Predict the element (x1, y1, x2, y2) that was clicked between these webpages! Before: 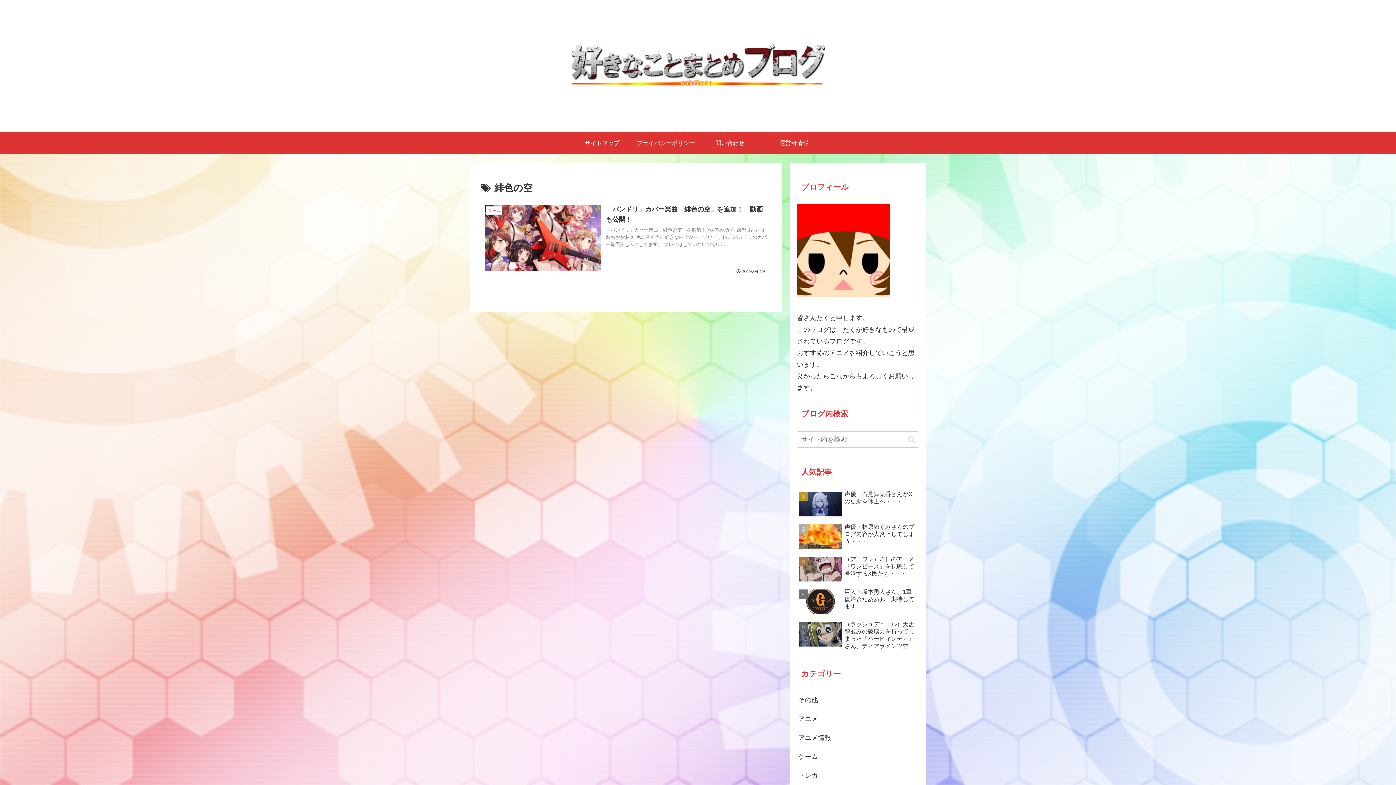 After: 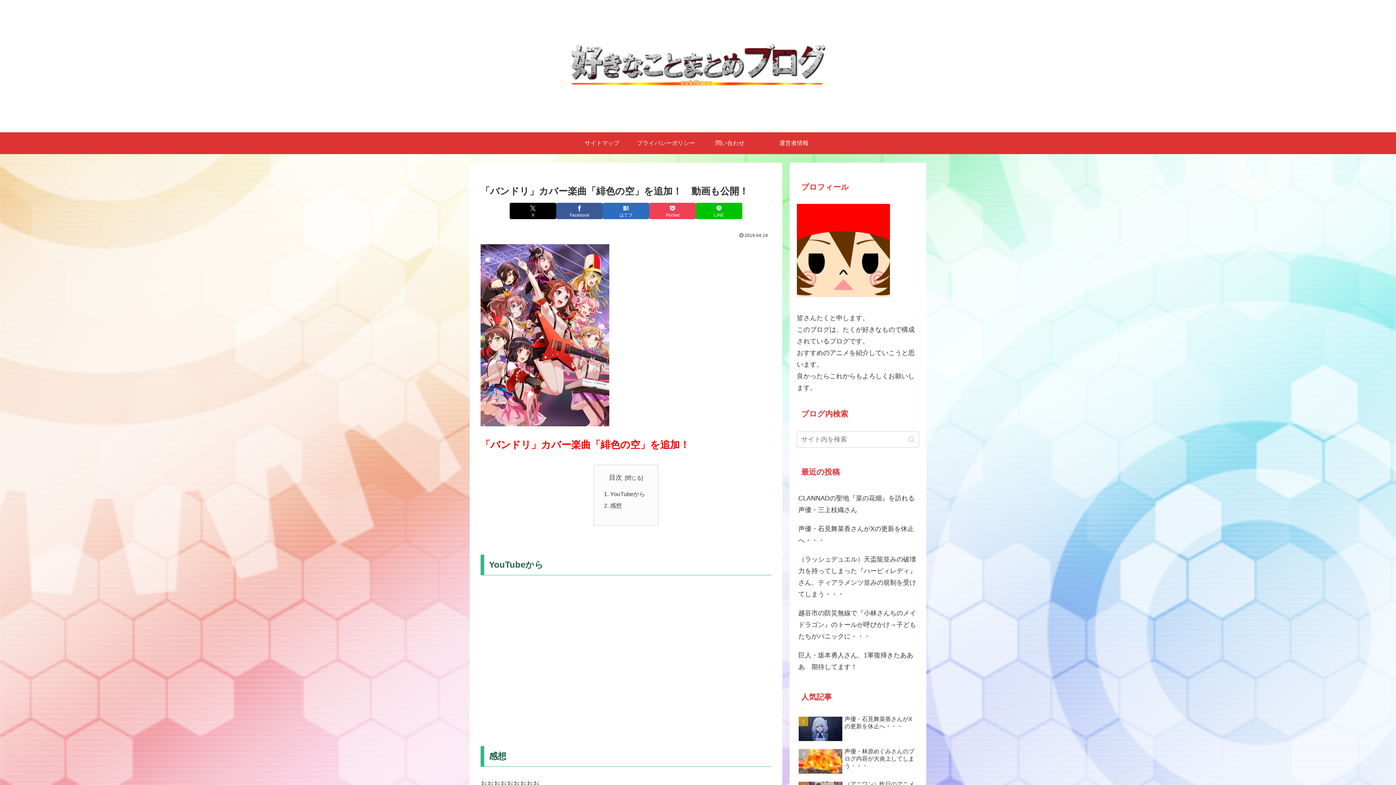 Action: bbox: (480, 200, 771, 278) label: ゲーム
「バンドリ」カバー楽曲「緋色の空」を追加！　動画も公開！
「バンドリ」カバー楽曲「緋色の空」を追加！ YouTubeから 感想 おおおおおおおおお 緋色の空本当に好きな曲でかっこいいですね。 バンドリのカバー毎回楽しみにしてます。 プレイはしていないのでCD...
2019.04.19